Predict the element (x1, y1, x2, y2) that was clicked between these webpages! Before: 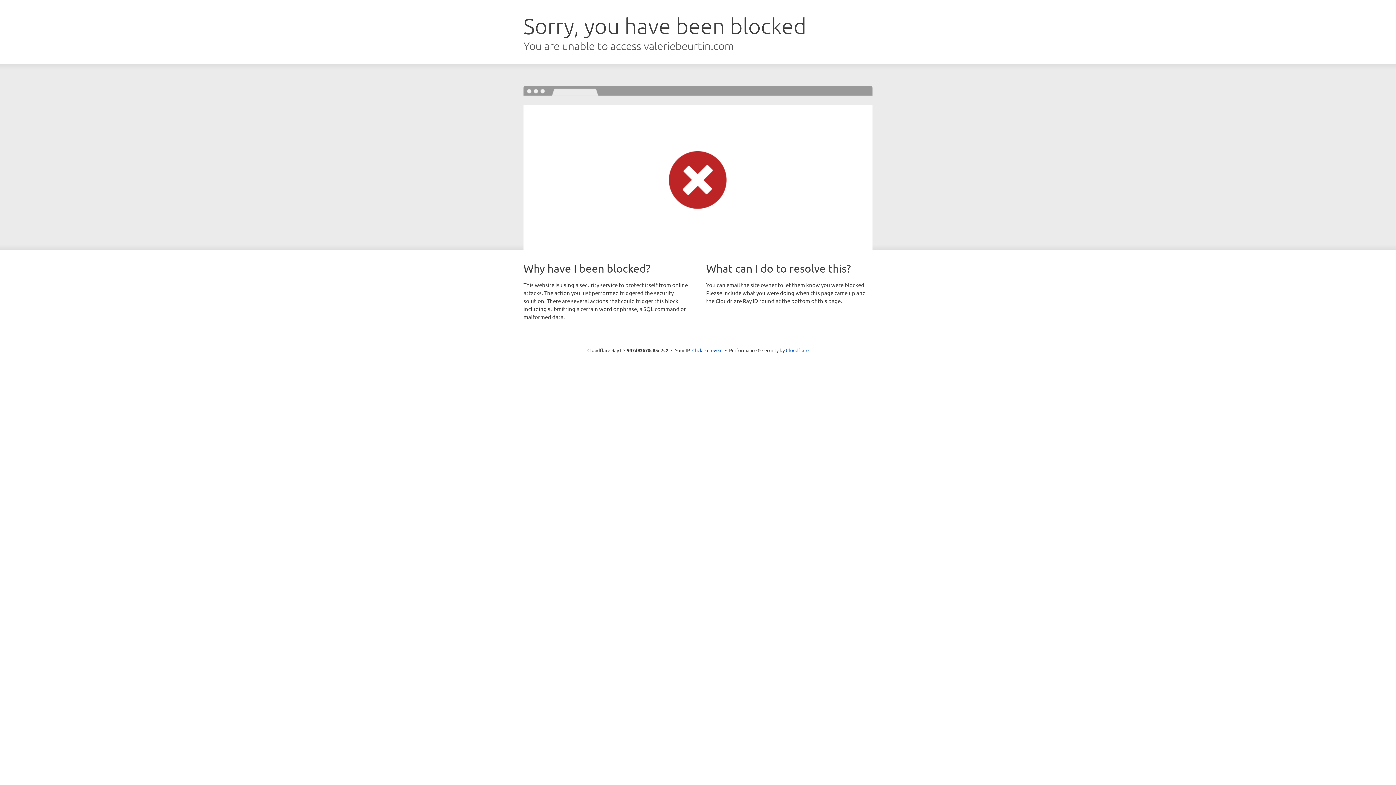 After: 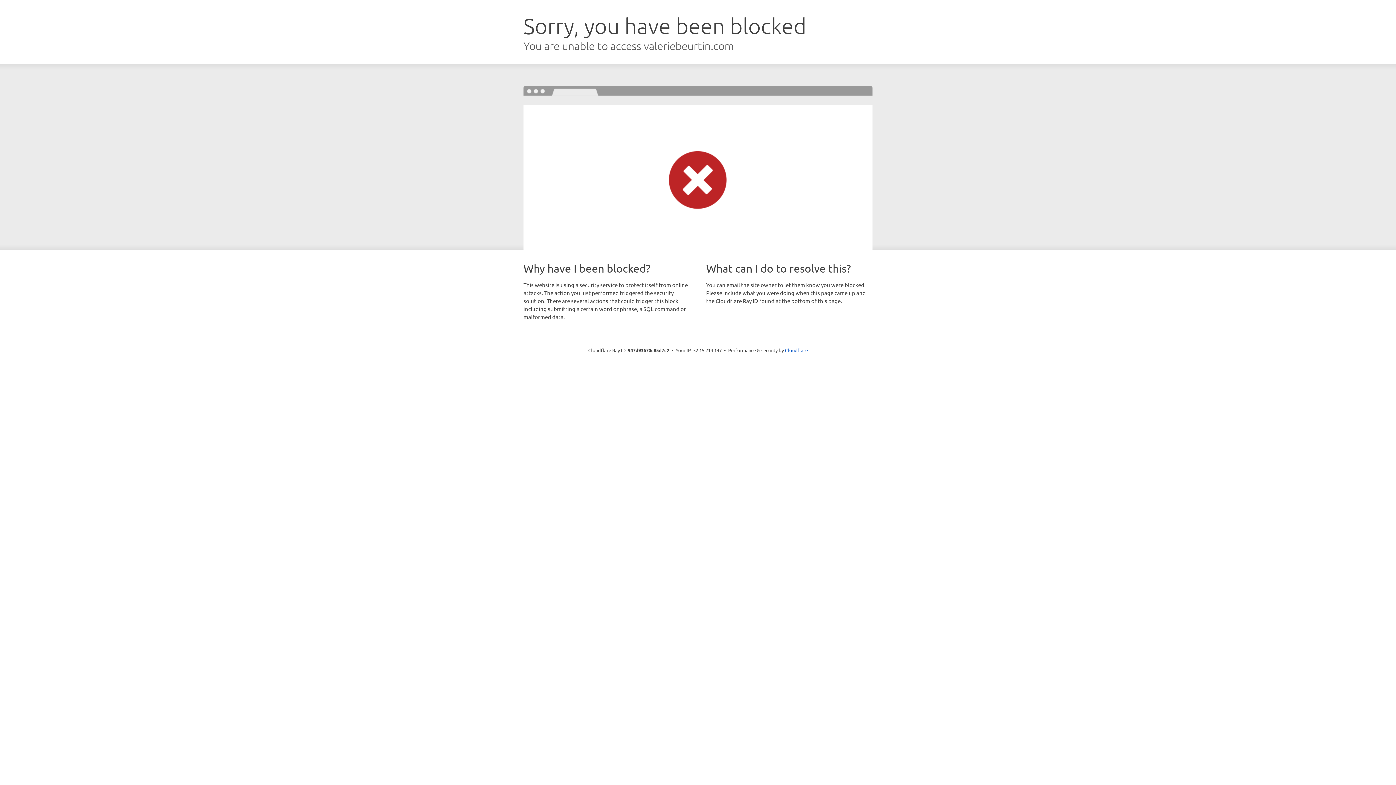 Action: label: Click to reveal bbox: (692, 346, 722, 353)